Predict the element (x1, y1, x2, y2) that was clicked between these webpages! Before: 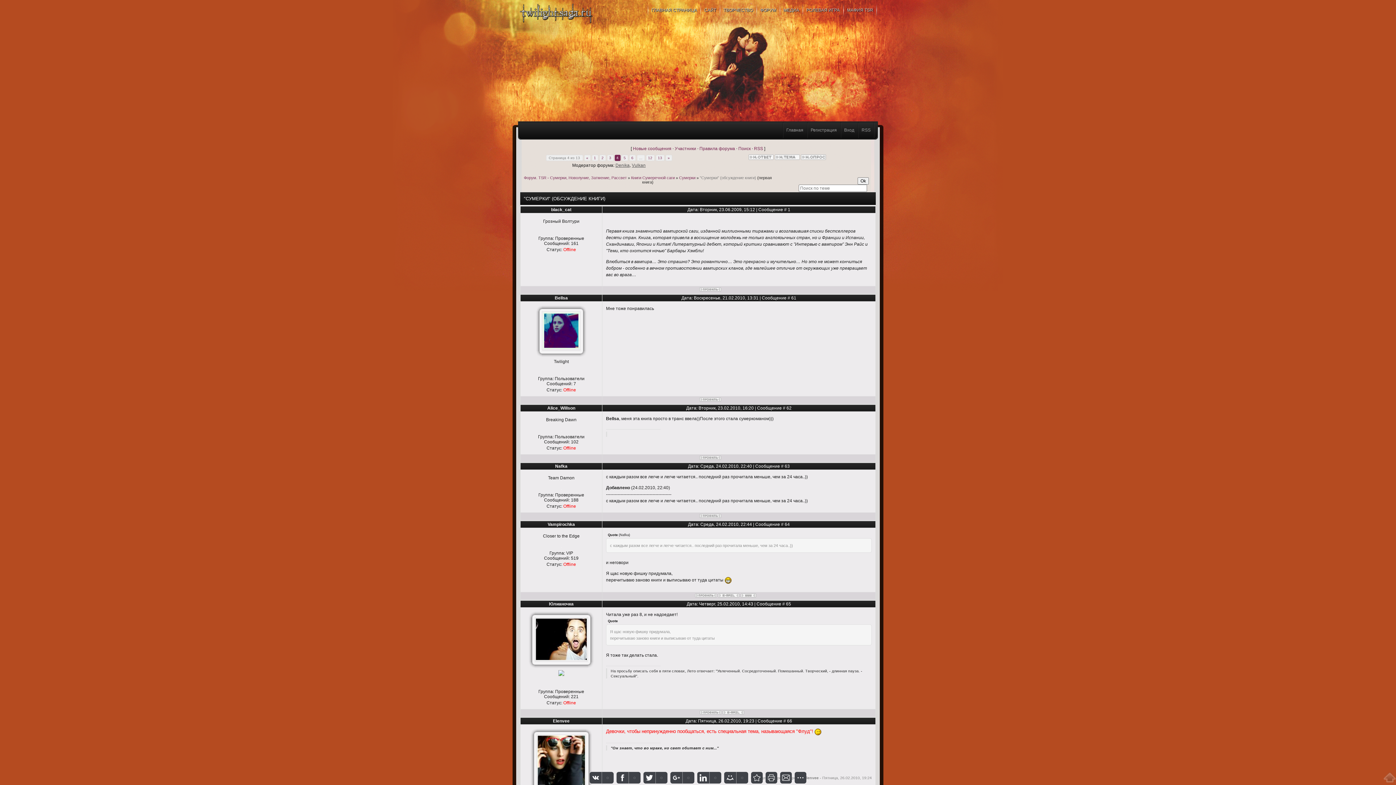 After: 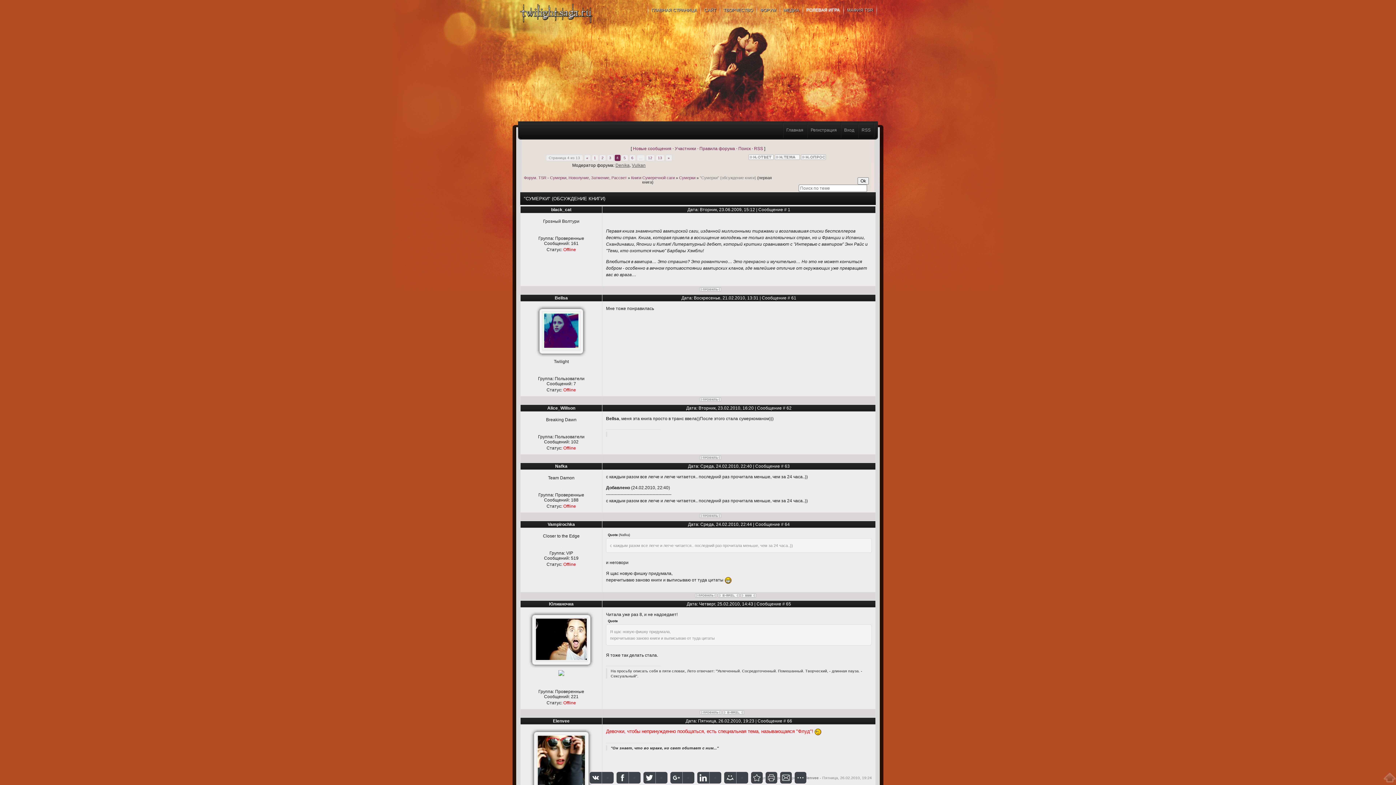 Action: label: РОЛЕВАЯ ИГРА bbox: (802, 2, 843, 17)